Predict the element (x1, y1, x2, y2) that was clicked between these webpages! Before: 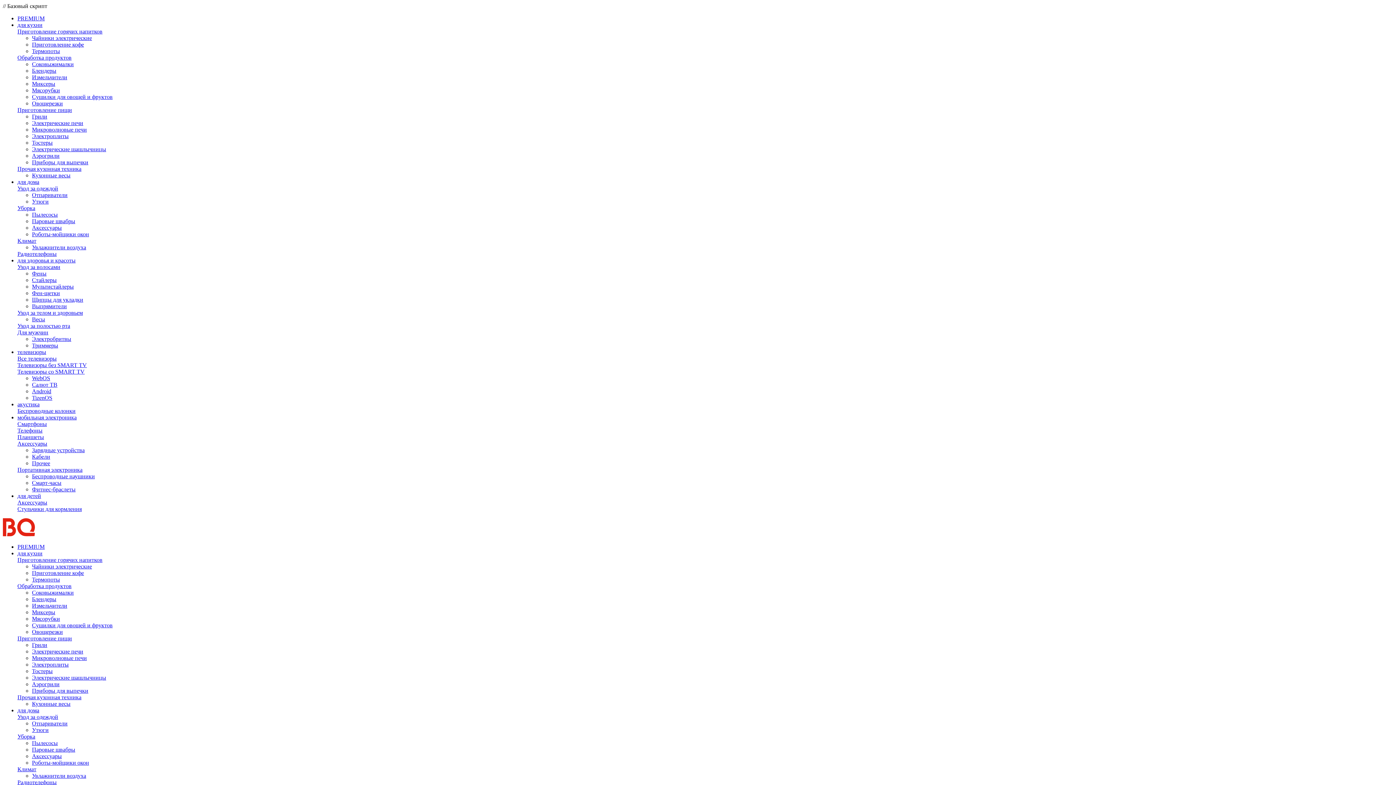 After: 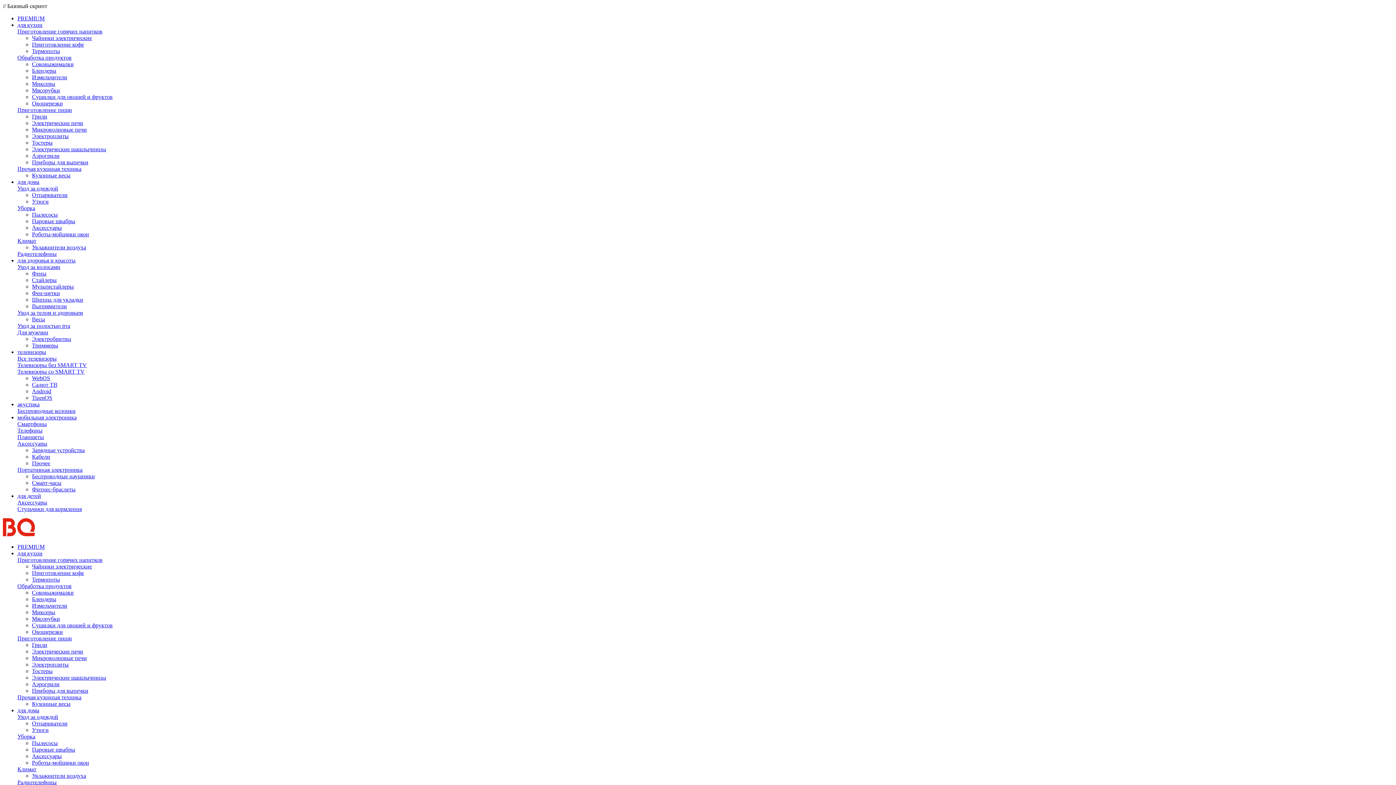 Action: label: Мясорубки bbox: (32, 616, 60, 622)